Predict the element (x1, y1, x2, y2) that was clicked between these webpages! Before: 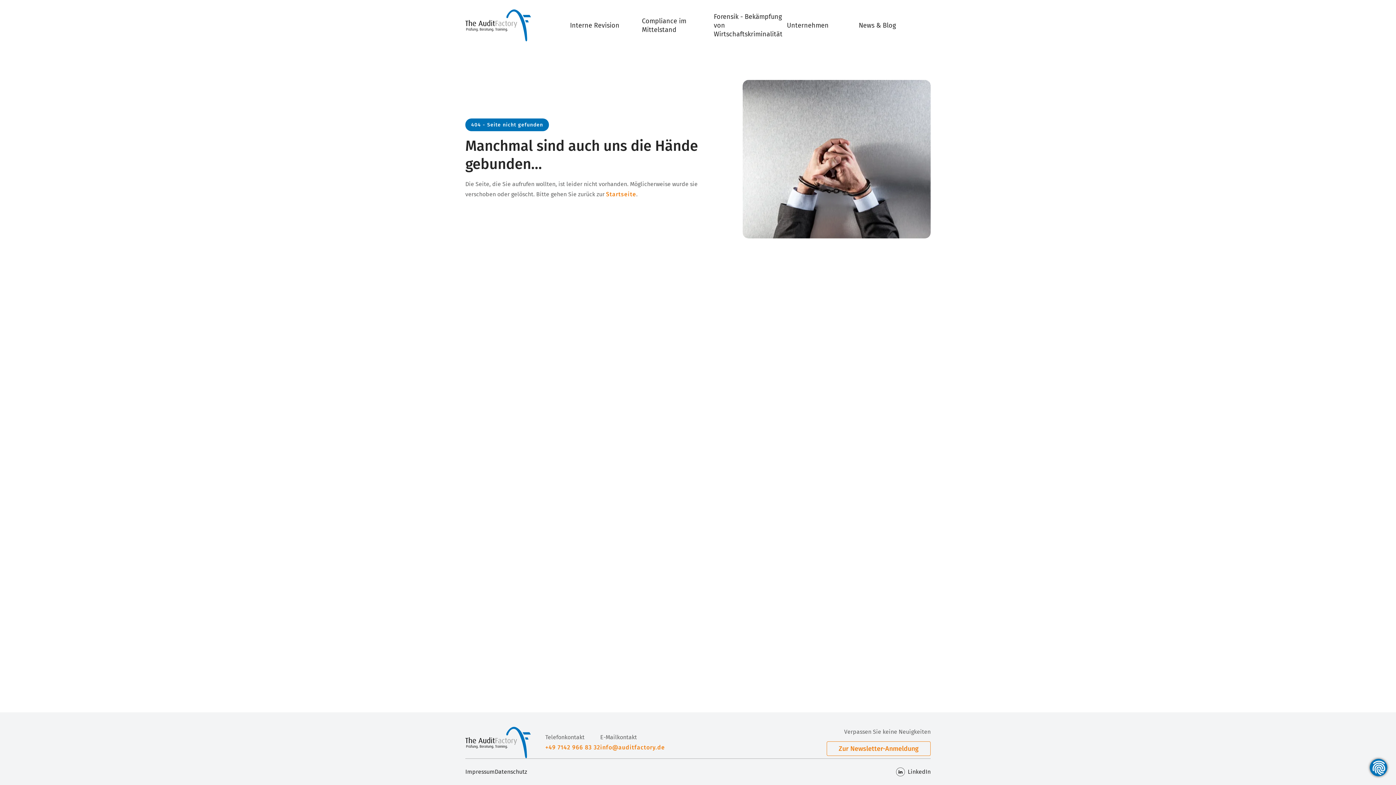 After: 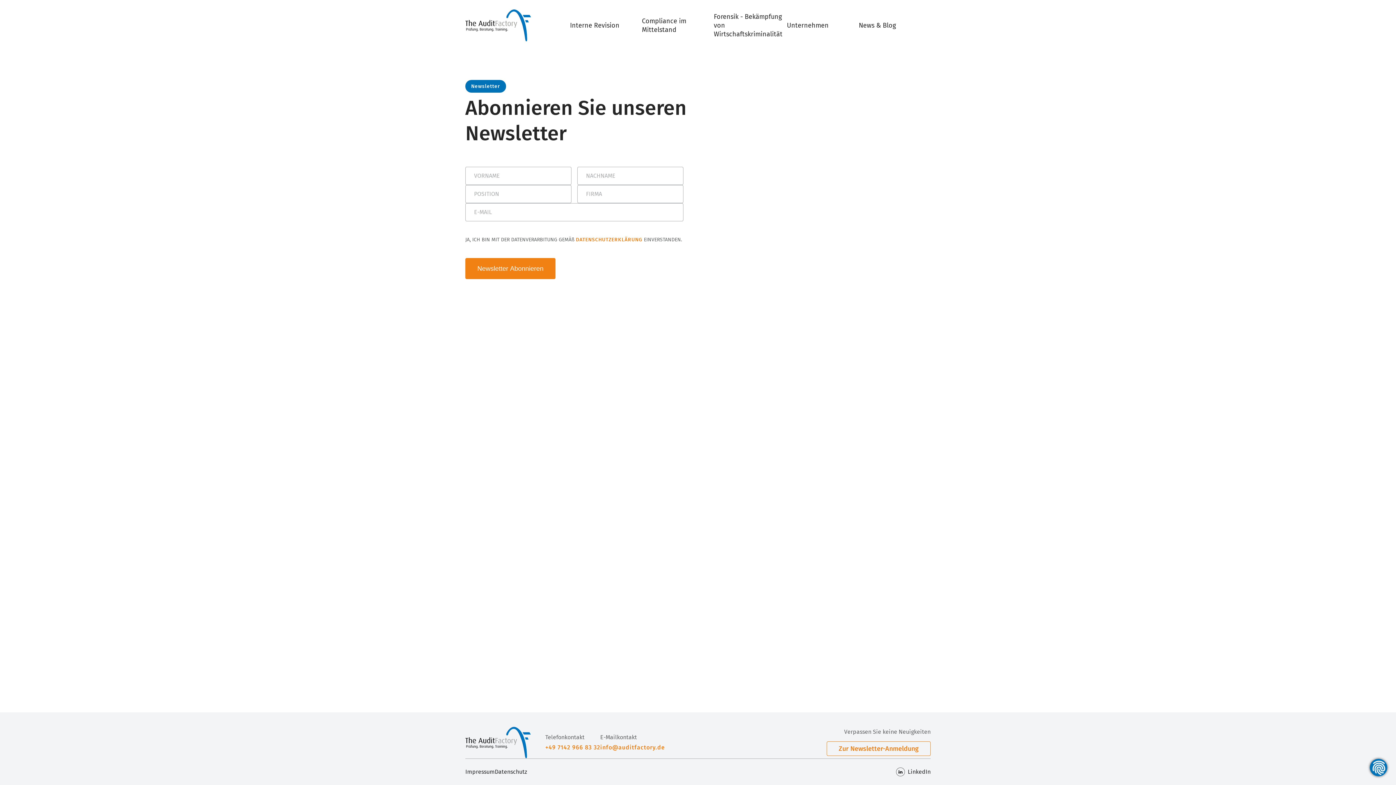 Action: label: Zur Newsletter-Anmeldung bbox: (826, 741, 930, 756)